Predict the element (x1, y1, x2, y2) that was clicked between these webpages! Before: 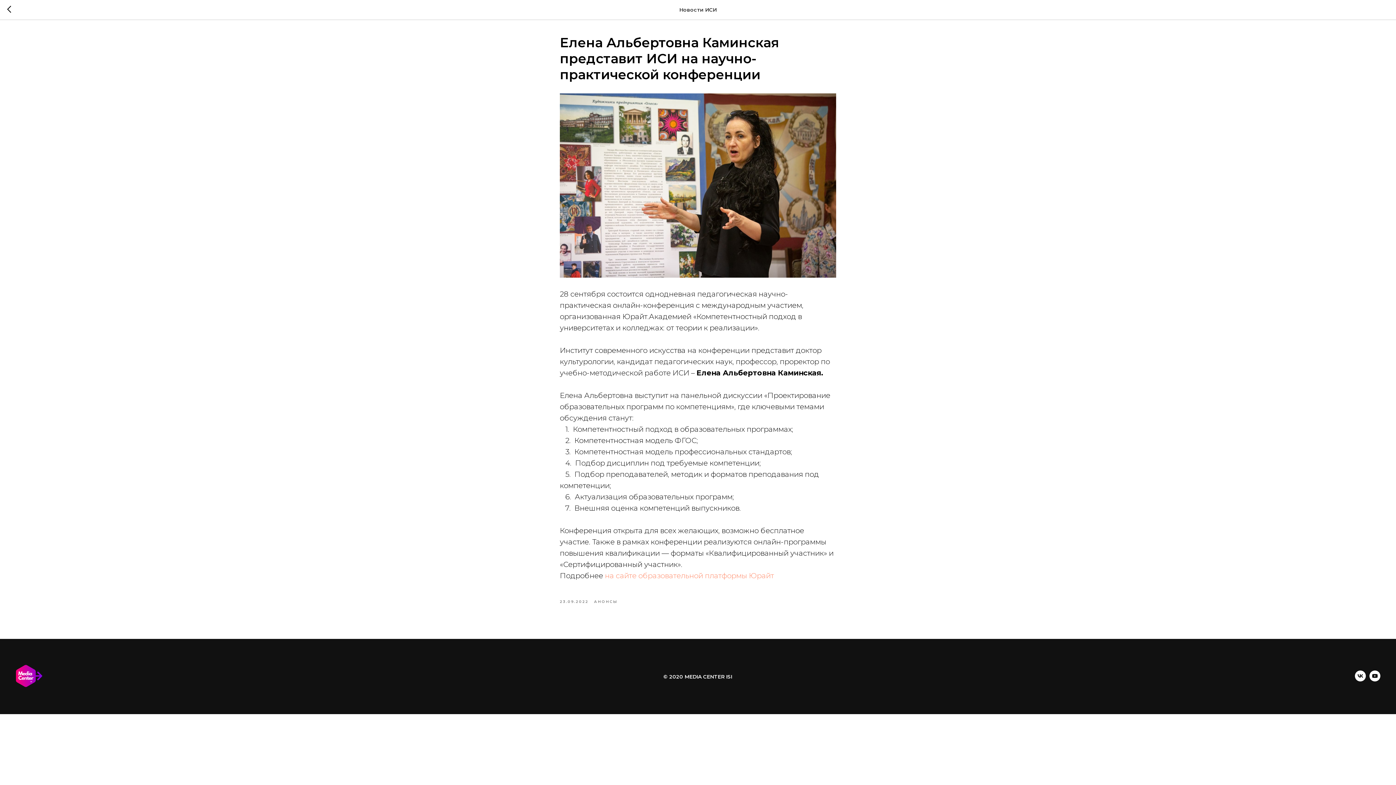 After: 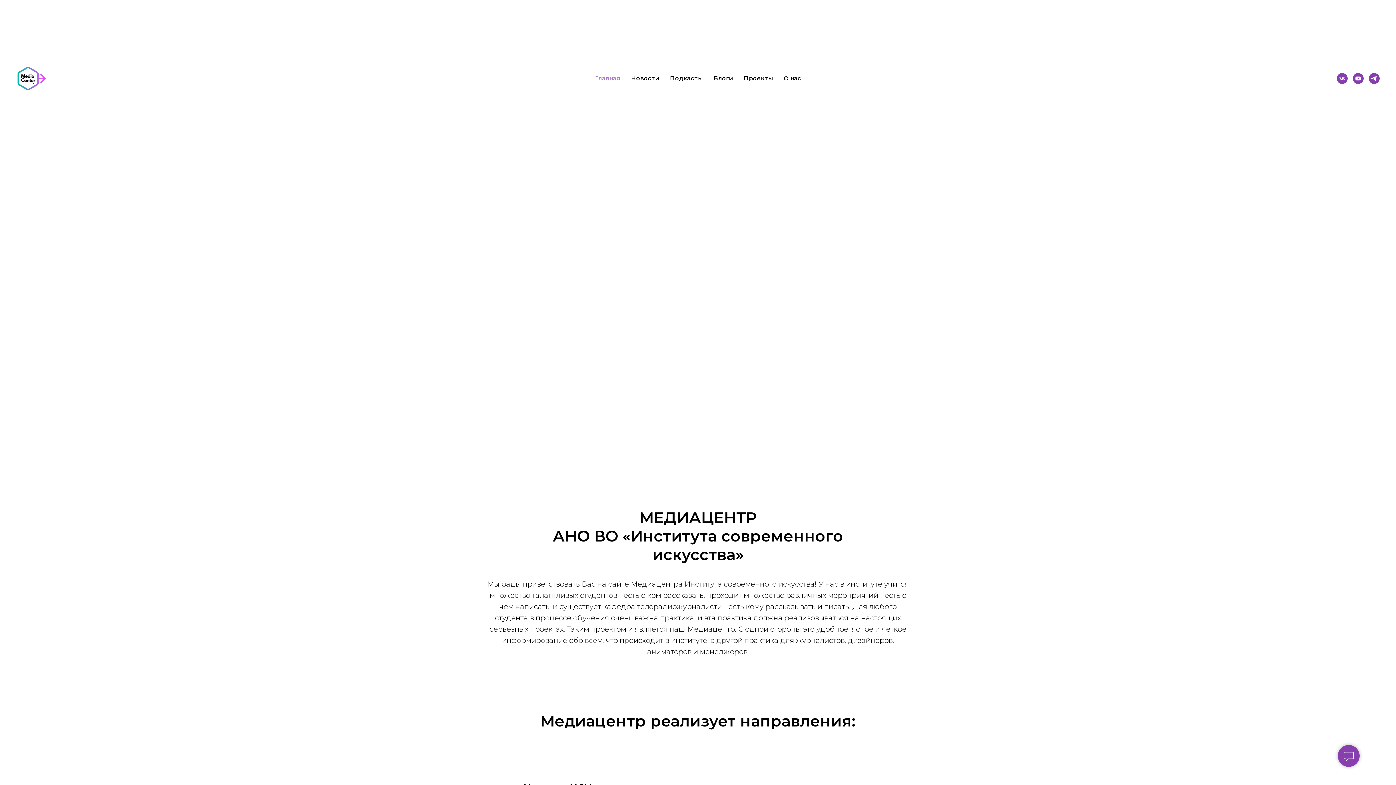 Action: bbox: (14, 684, 43, 692)